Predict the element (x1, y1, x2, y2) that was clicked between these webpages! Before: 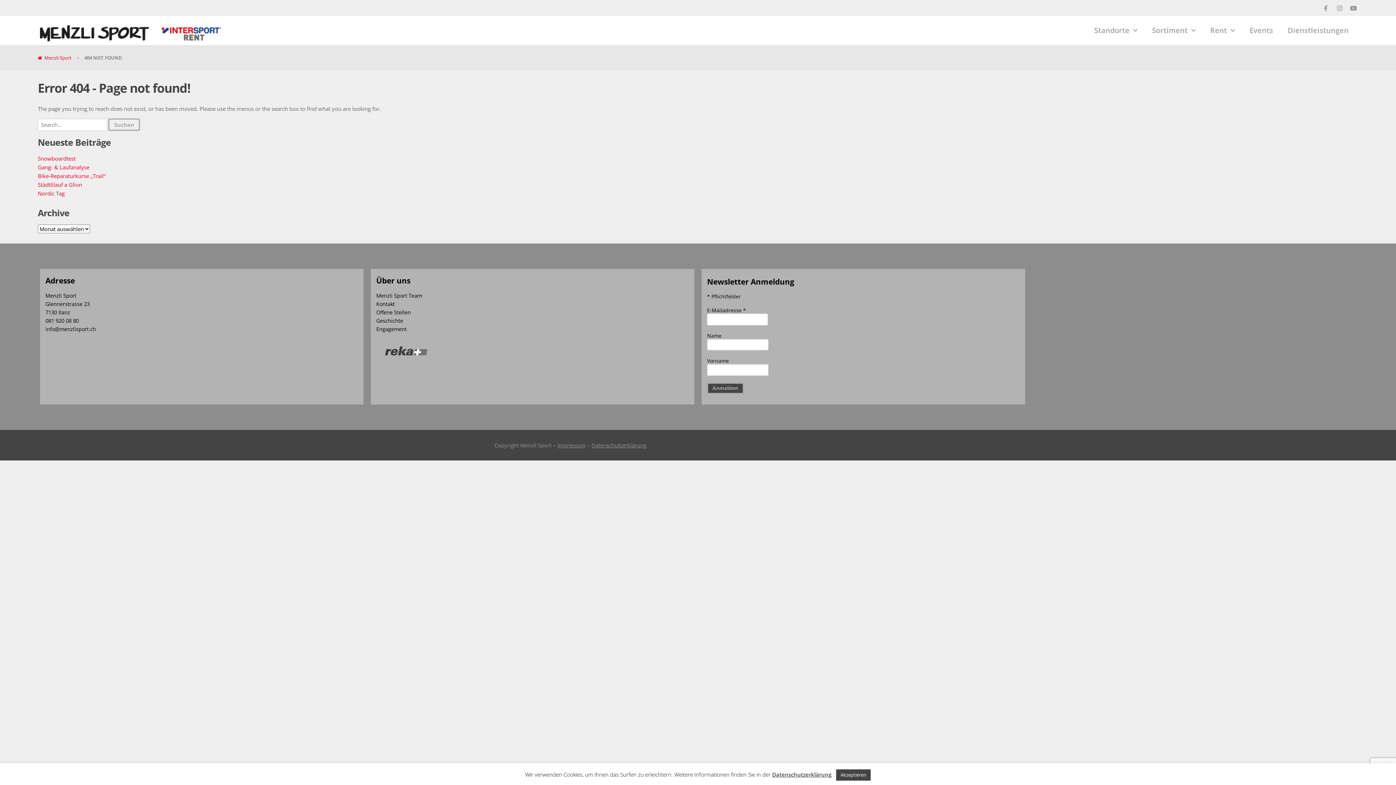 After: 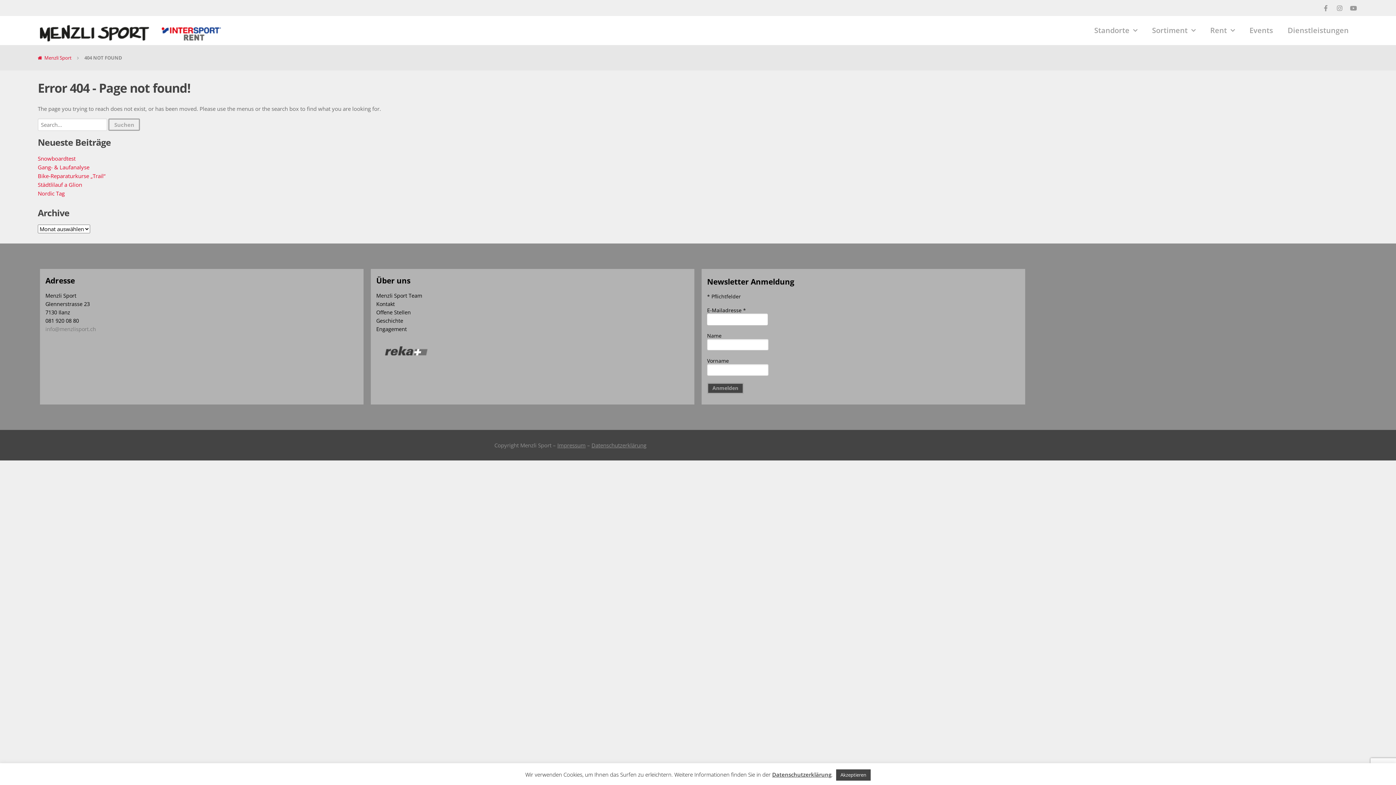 Action: bbox: (45, 325, 96, 332) label: info@menzlisport.ch